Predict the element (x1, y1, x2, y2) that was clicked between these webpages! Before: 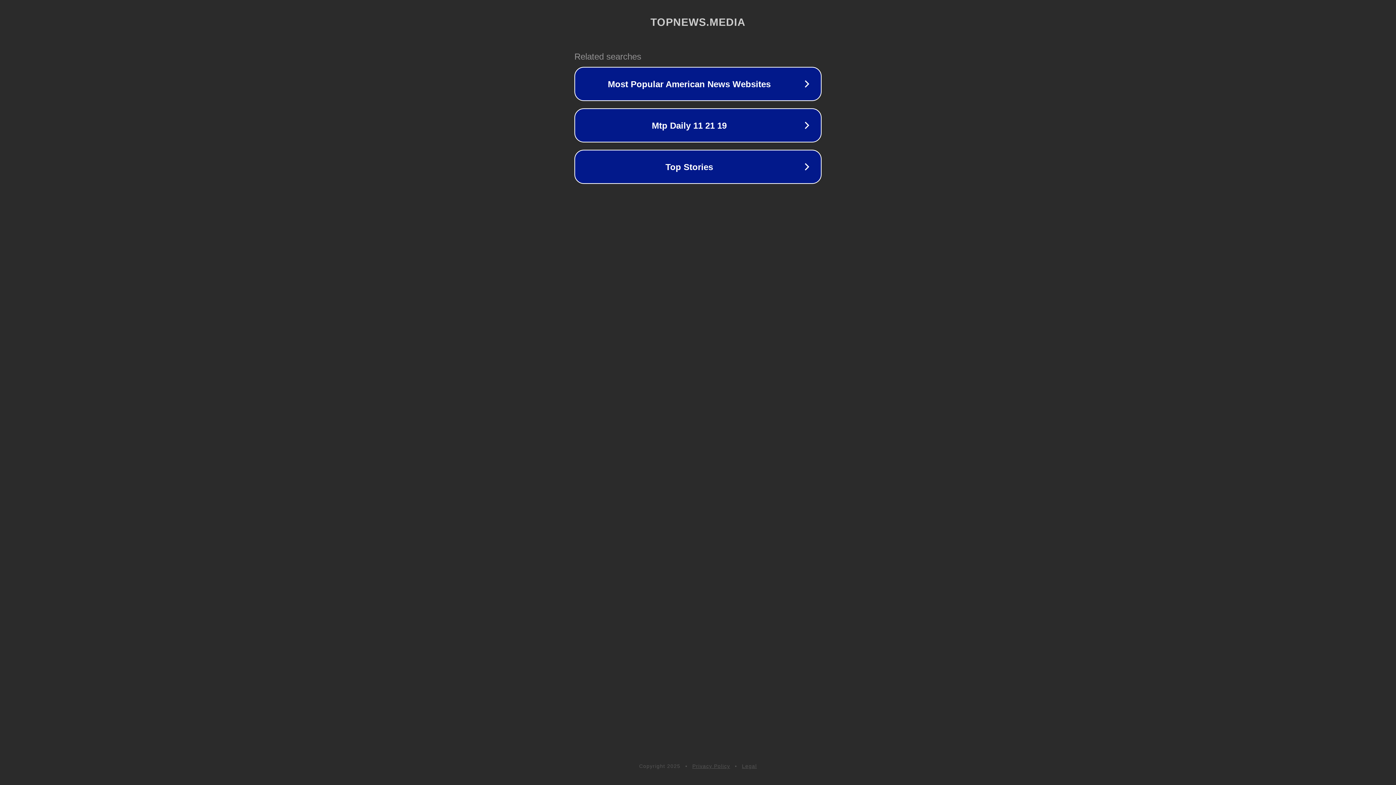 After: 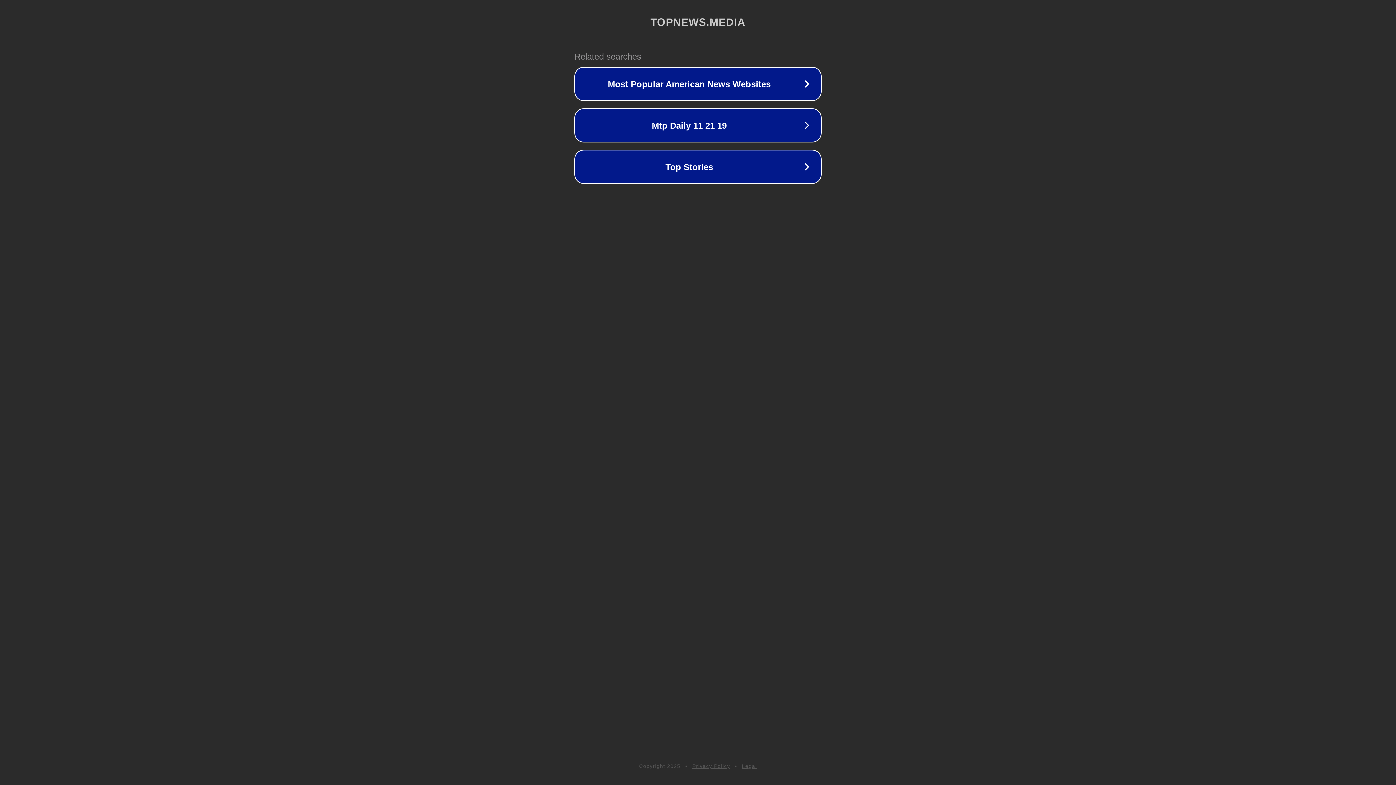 Action: label: Legal bbox: (742, 763, 757, 769)